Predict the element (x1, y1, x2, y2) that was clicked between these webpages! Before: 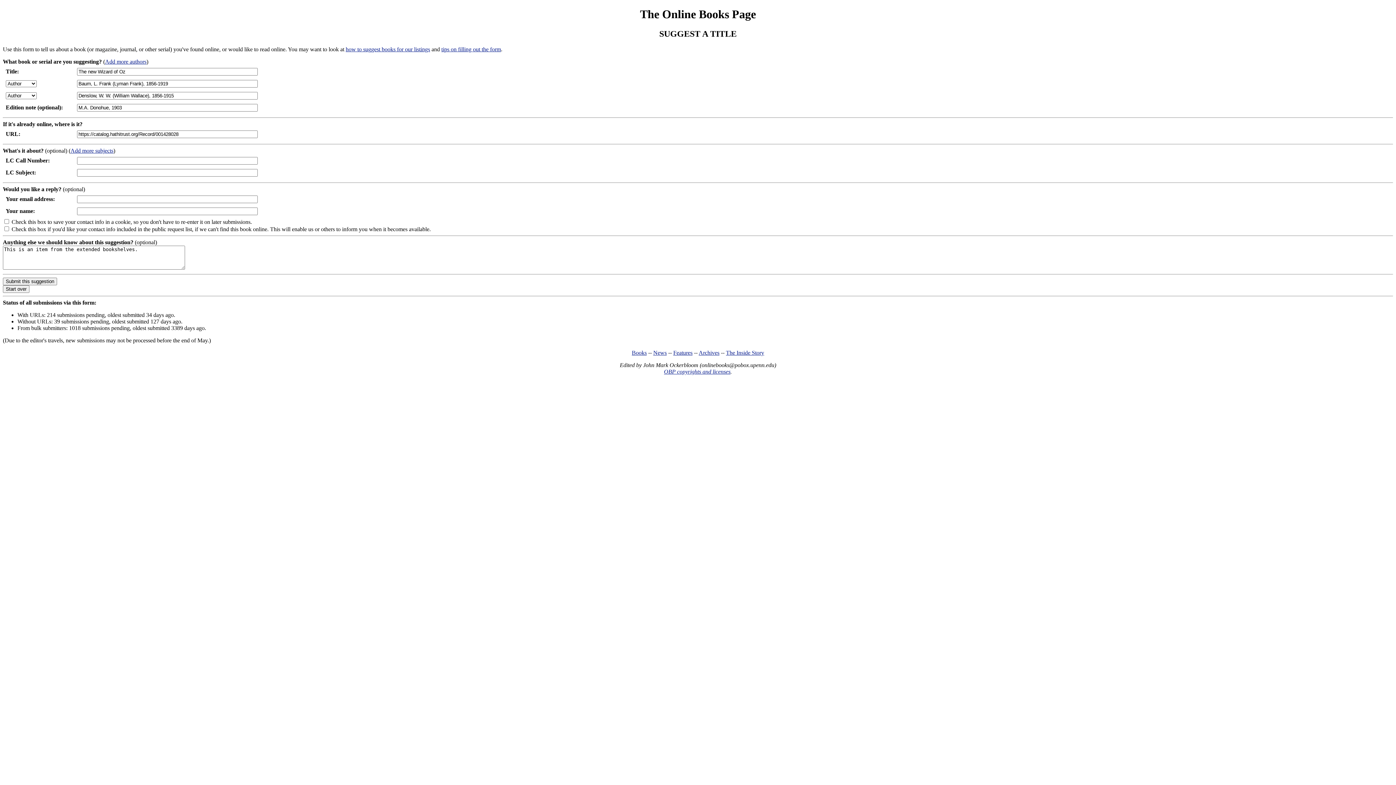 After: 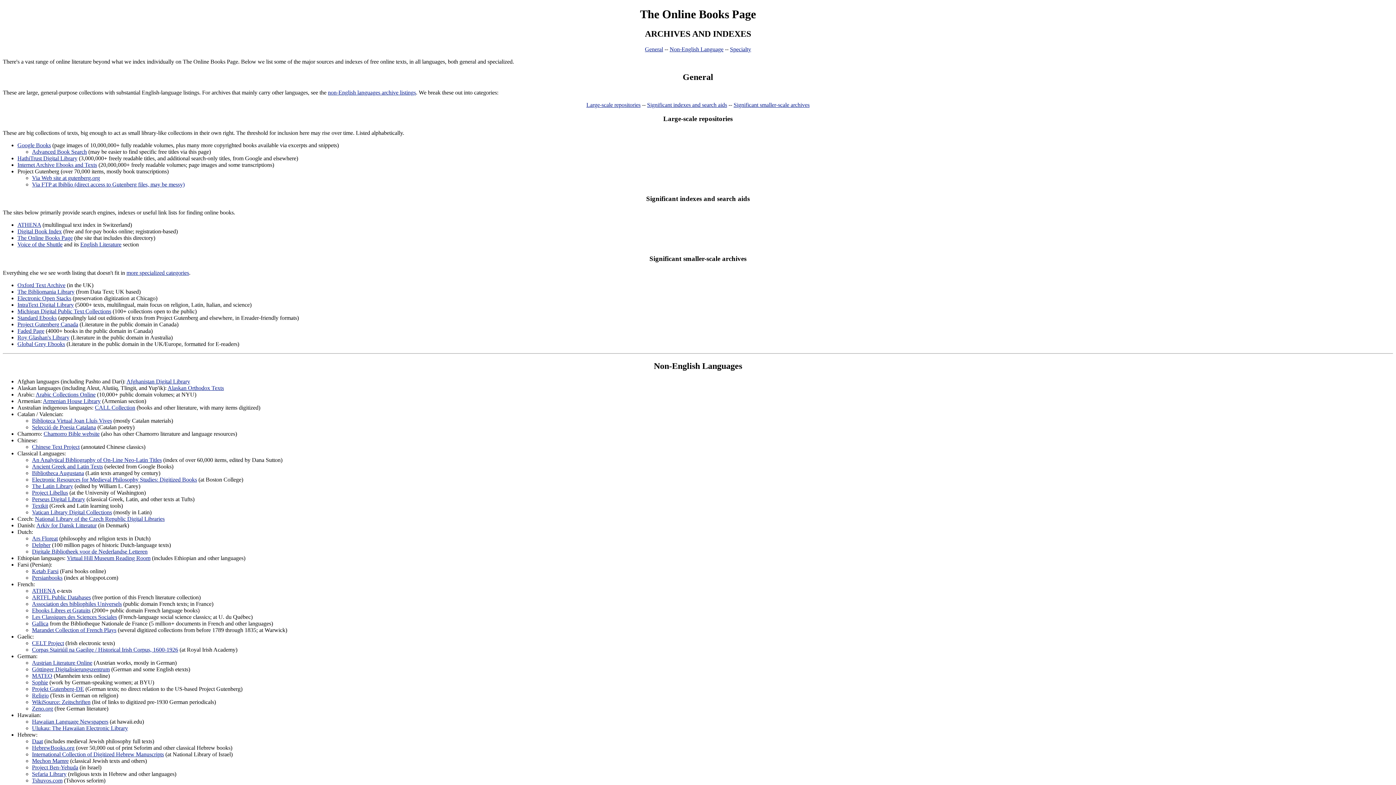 Action: label: Archives bbox: (698, 349, 719, 355)